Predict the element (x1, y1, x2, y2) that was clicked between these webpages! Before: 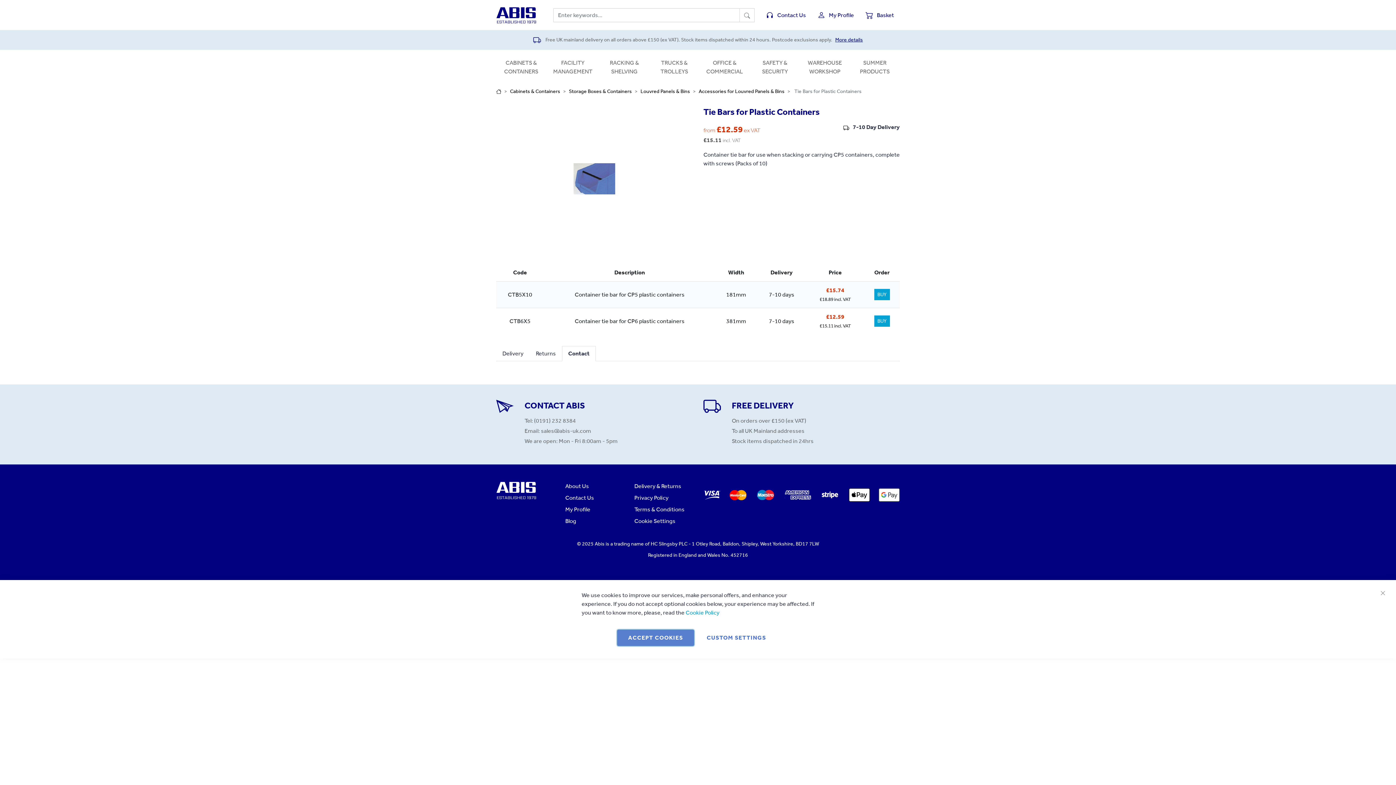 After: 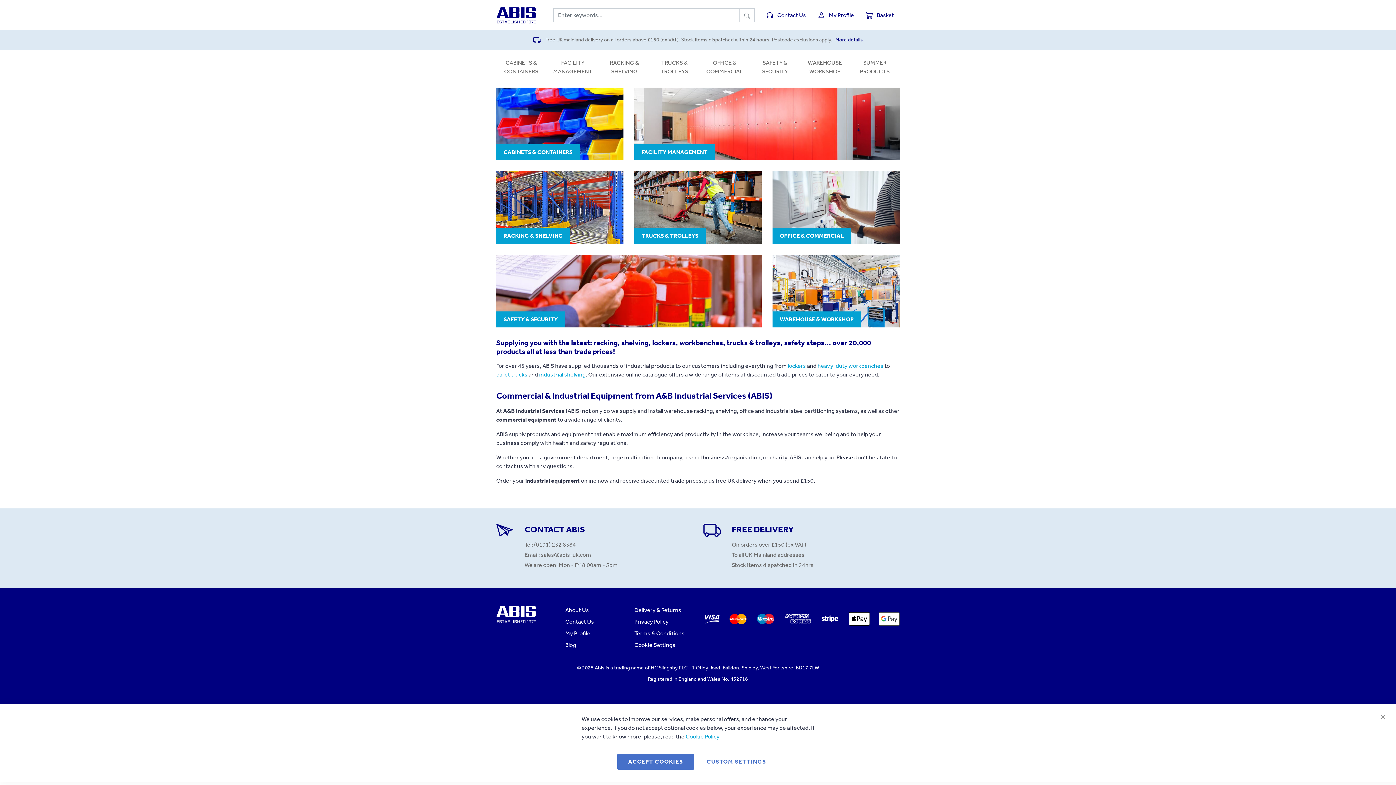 Action: bbox: (496, 0, 537, 24)